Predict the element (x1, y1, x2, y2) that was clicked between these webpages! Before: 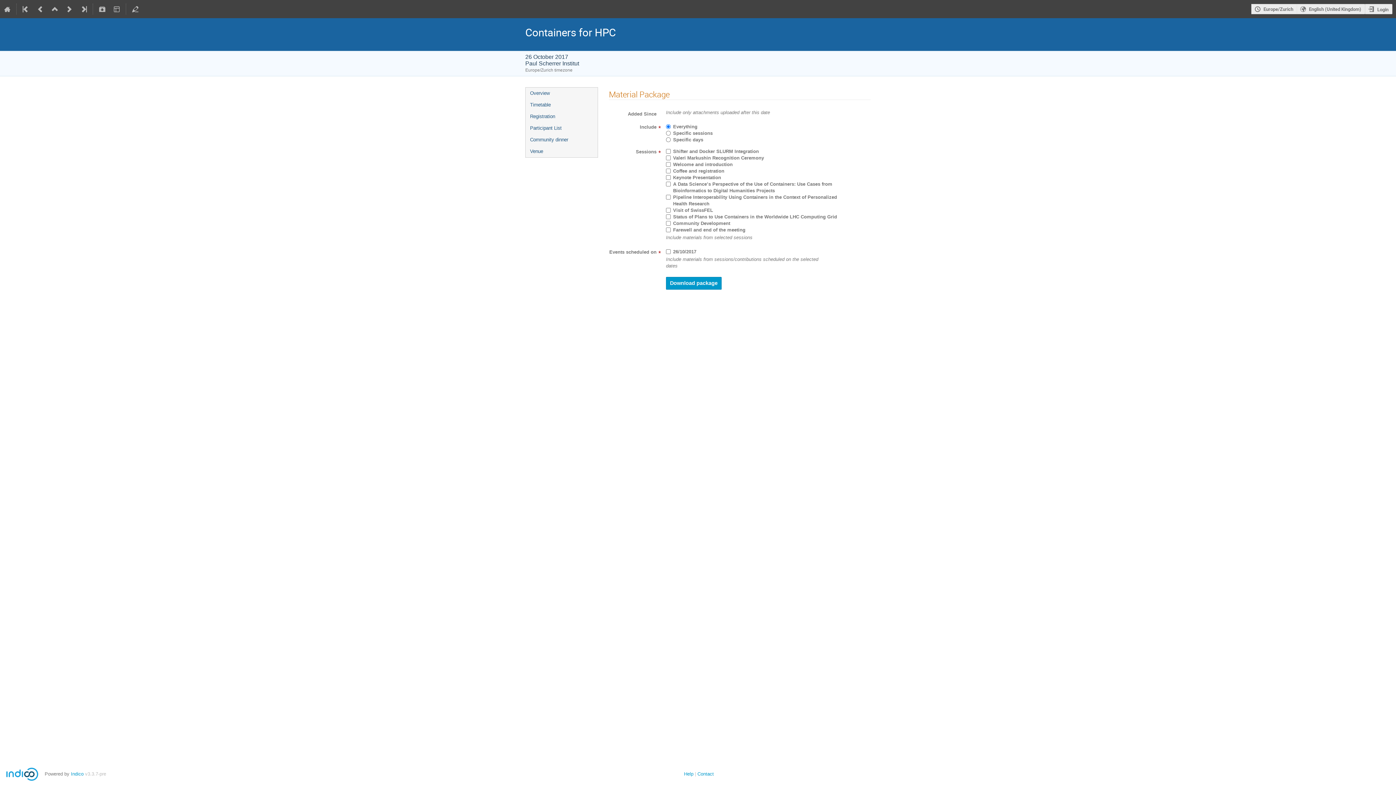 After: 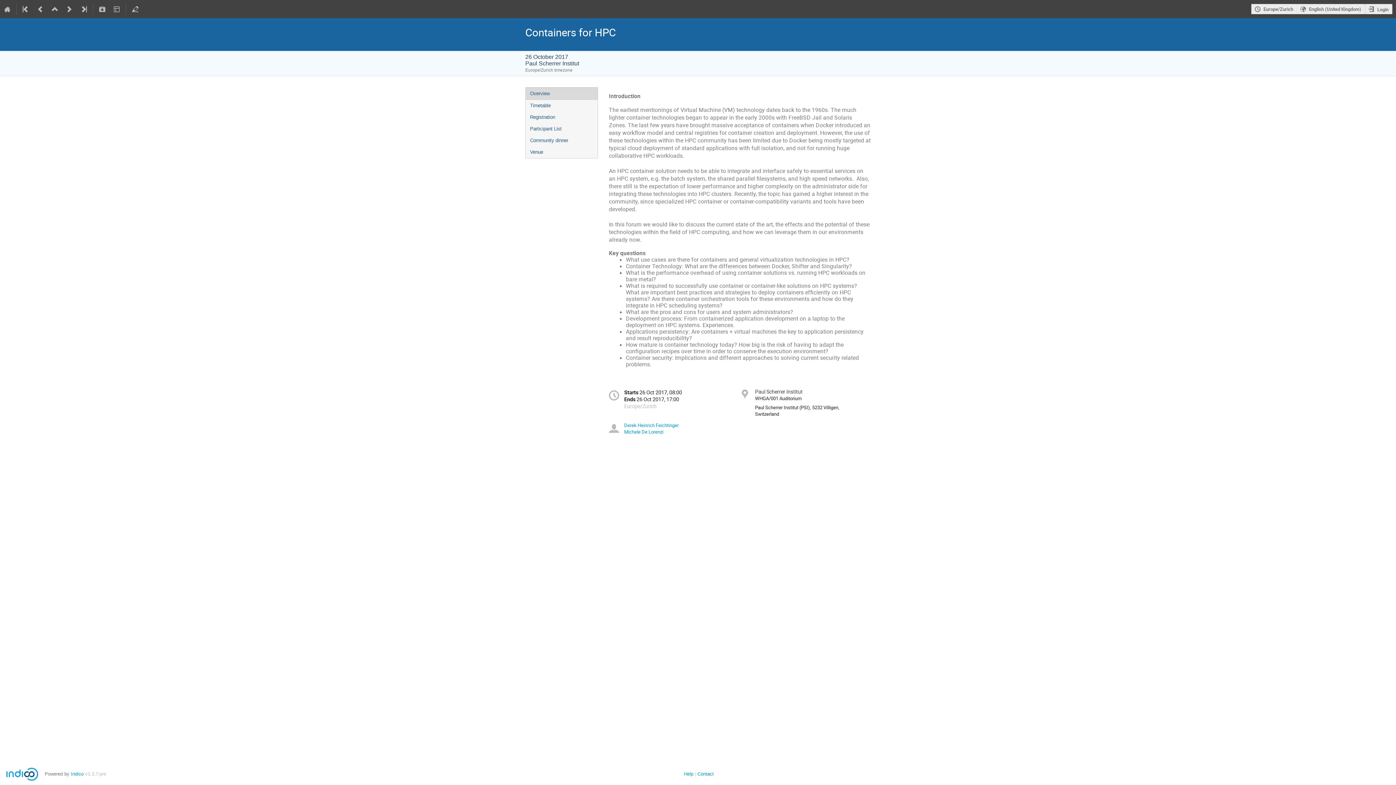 Action: label: Overview bbox: (525, 87, 597, 99)